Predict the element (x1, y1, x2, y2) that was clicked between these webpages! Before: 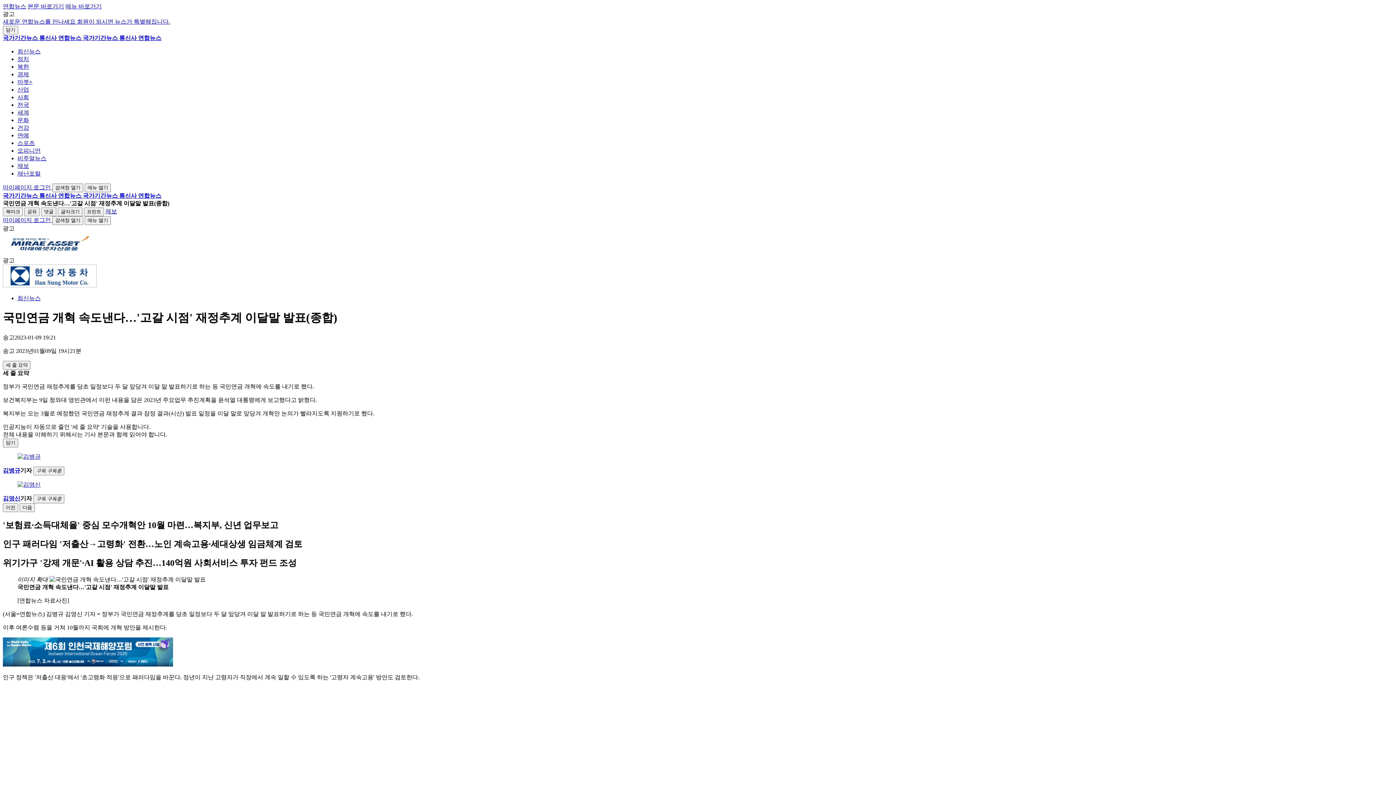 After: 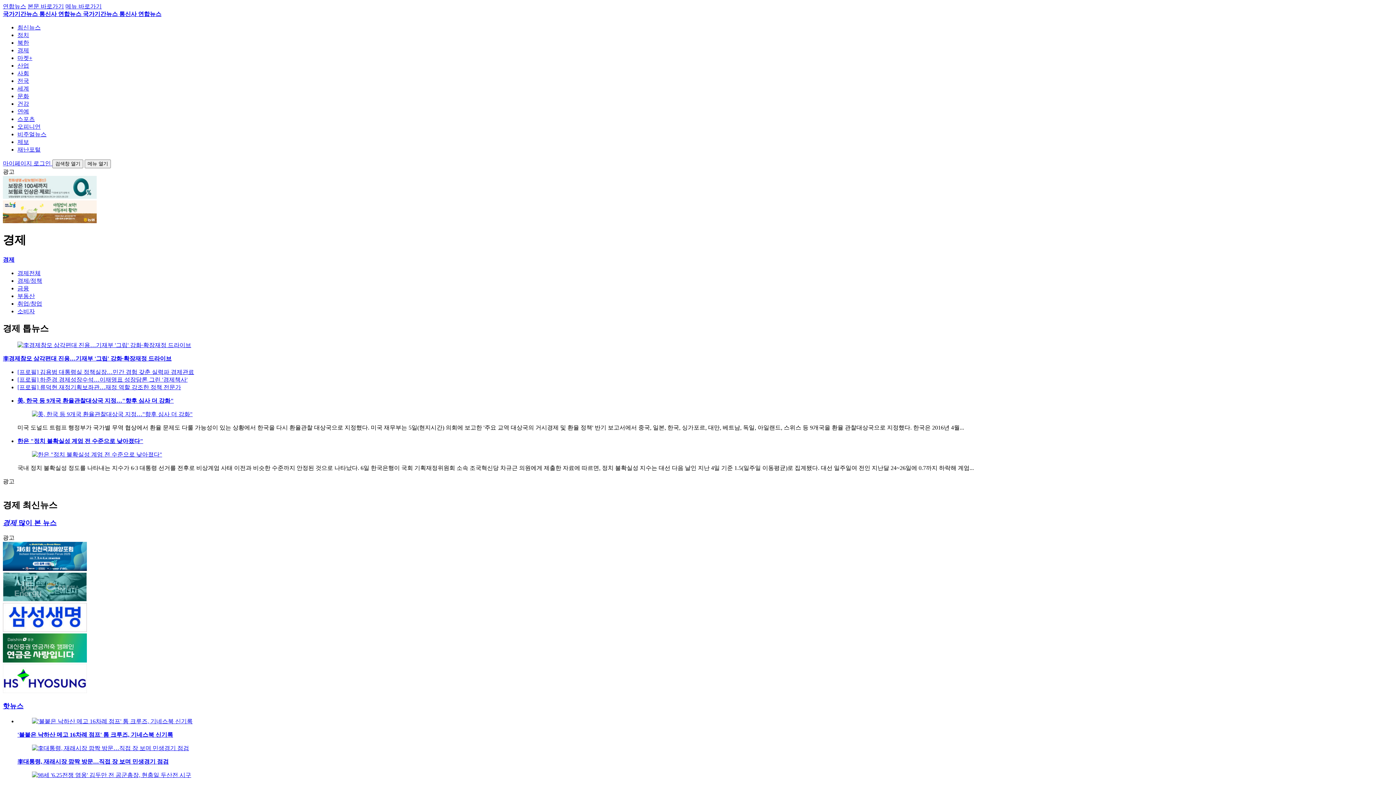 Action: bbox: (17, 71, 29, 77) label: 경제